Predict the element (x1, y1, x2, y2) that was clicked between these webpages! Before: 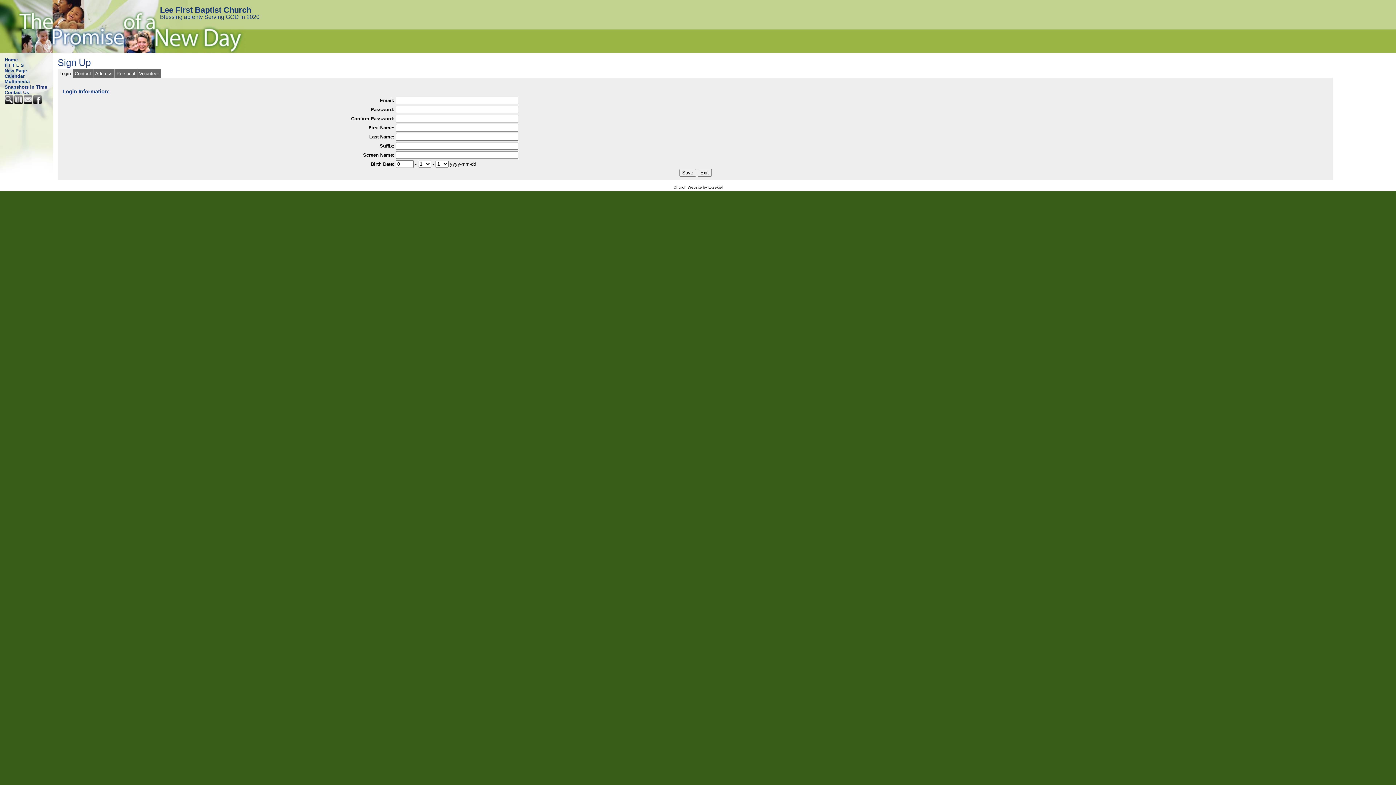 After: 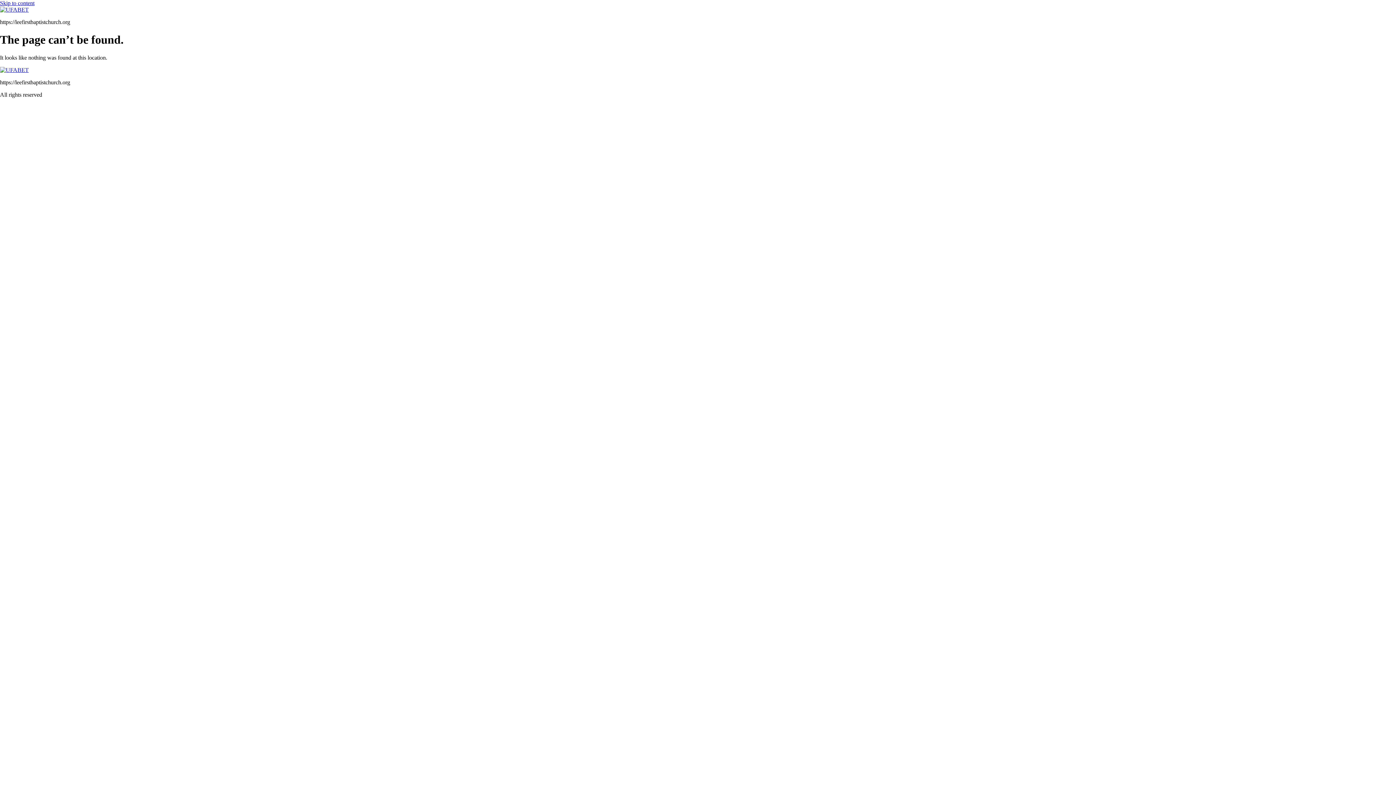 Action: bbox: (4, 99, 14, 105)